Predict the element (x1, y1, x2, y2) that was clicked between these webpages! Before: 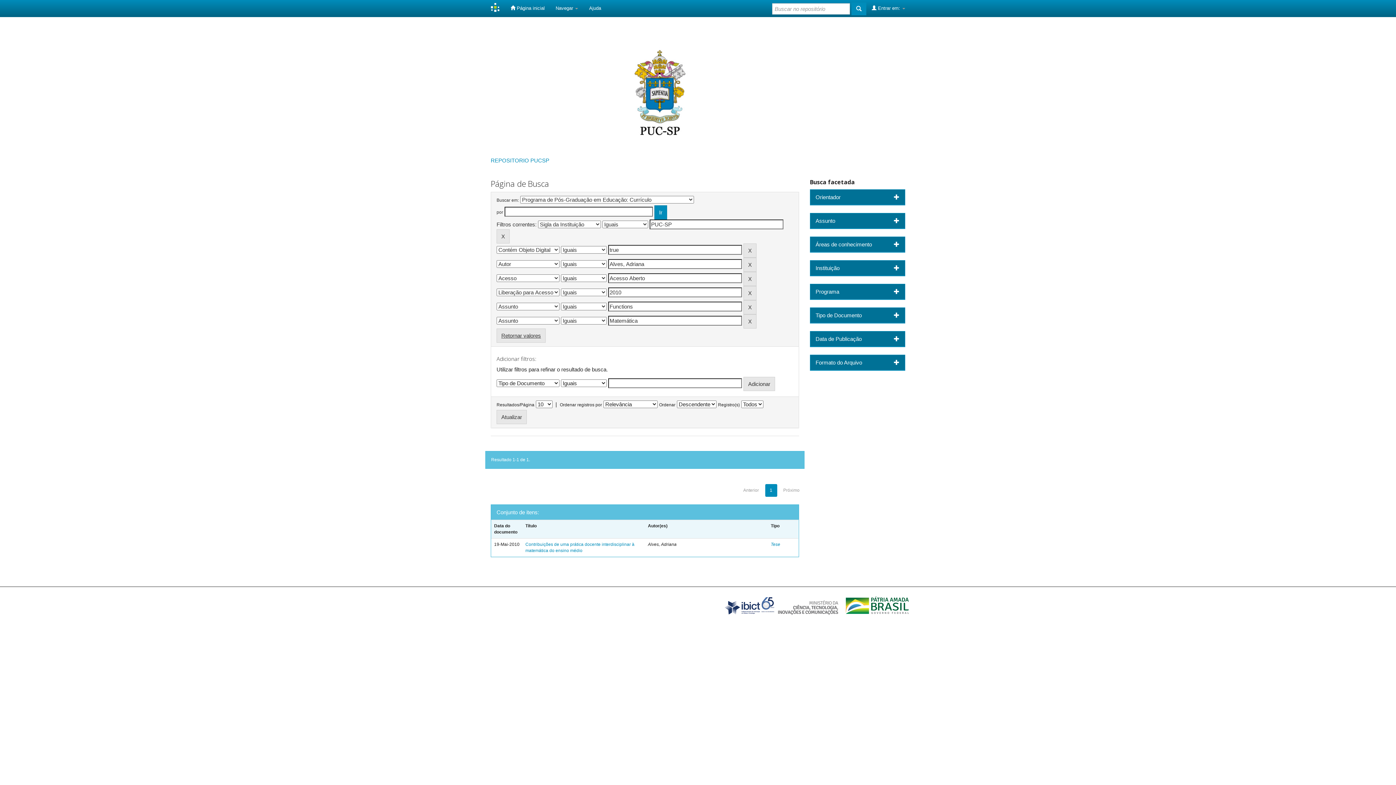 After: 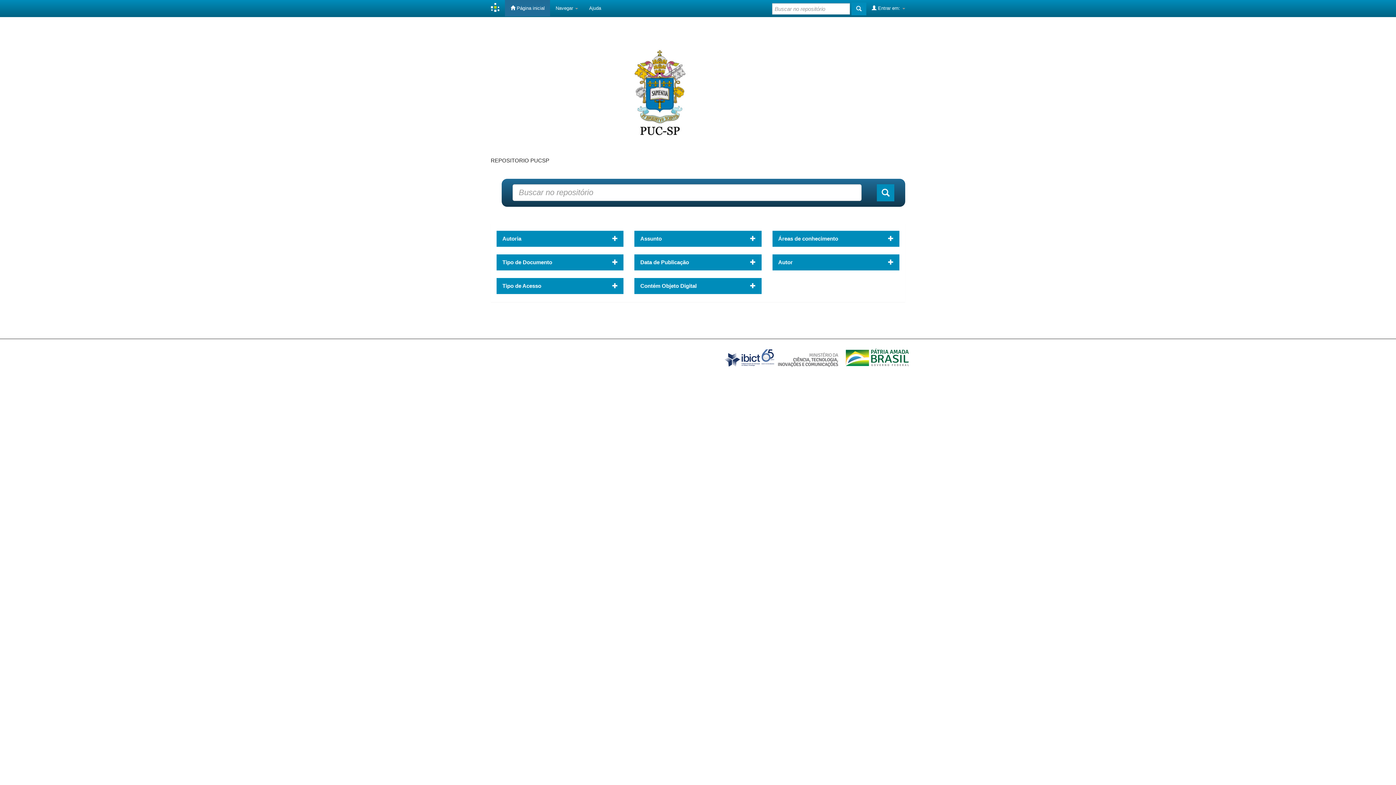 Action: bbox: (505, 0, 550, 16) label:  Página inicial